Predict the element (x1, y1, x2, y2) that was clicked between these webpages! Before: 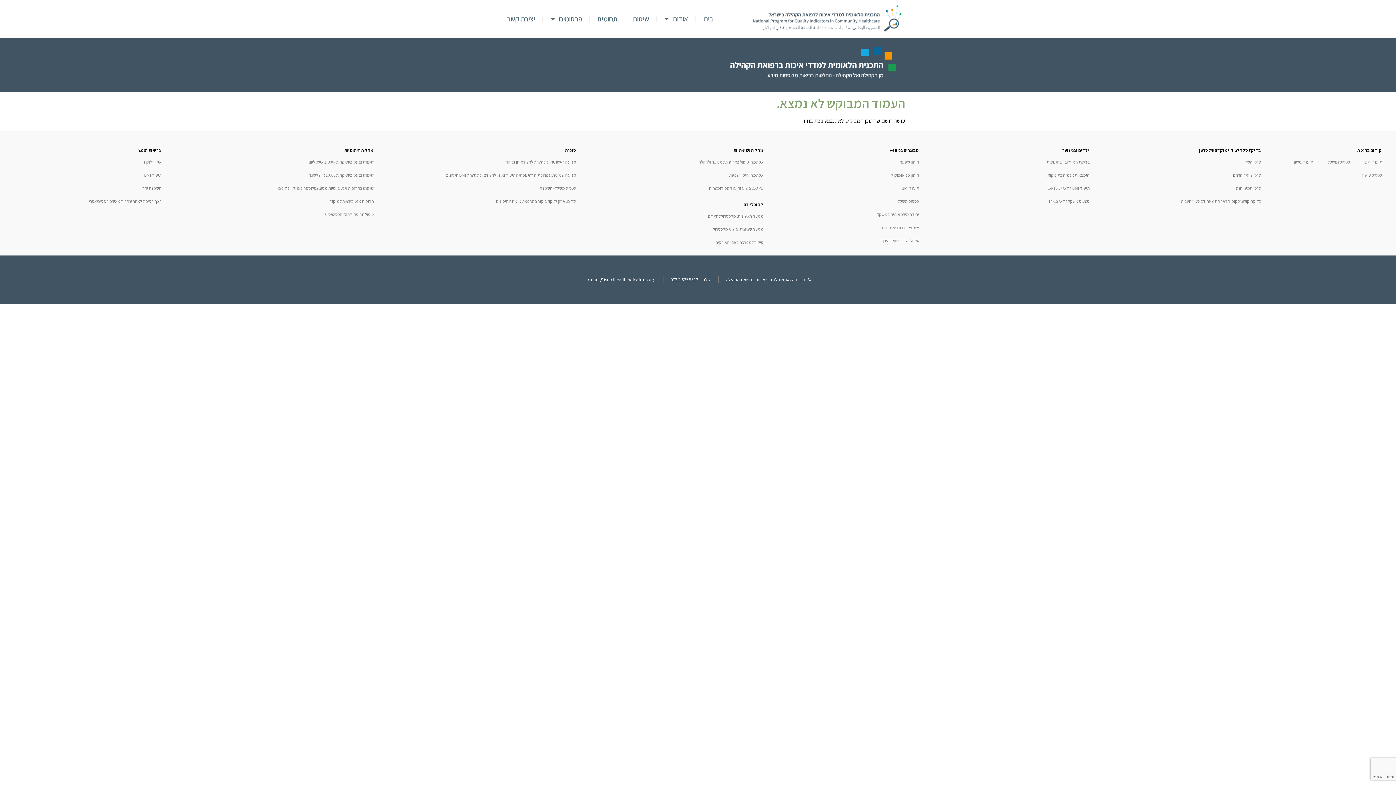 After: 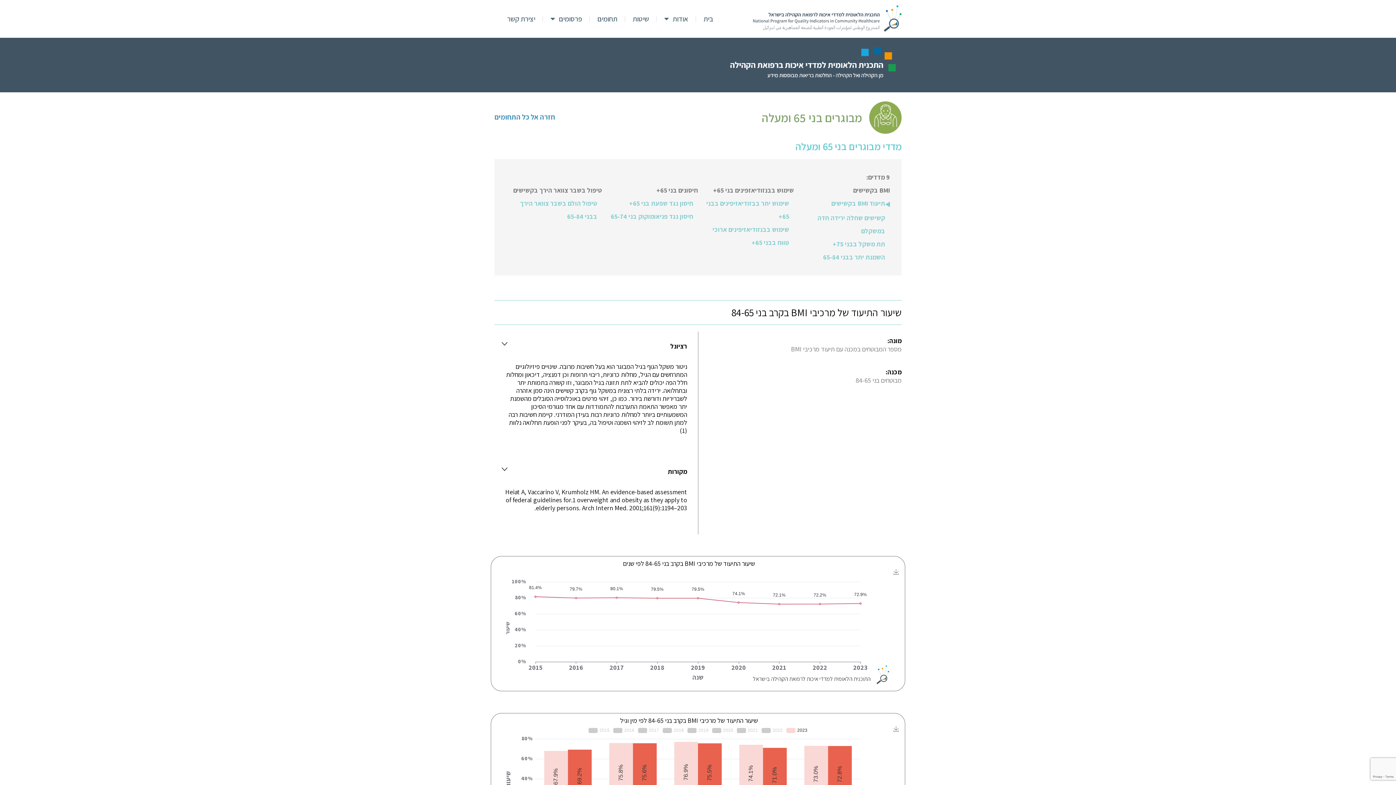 Action: label: תיעוד BMI bbox: (766, 181, 926, 194)